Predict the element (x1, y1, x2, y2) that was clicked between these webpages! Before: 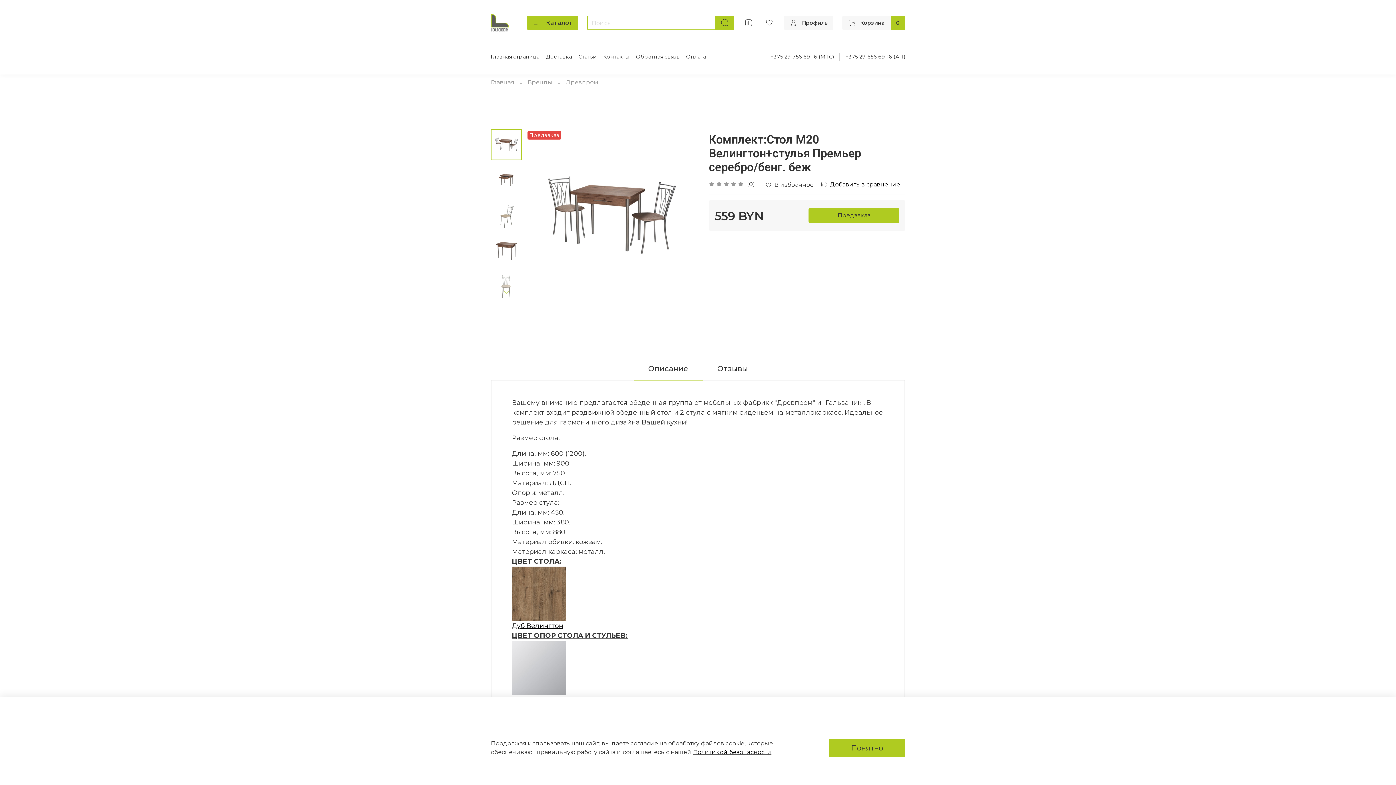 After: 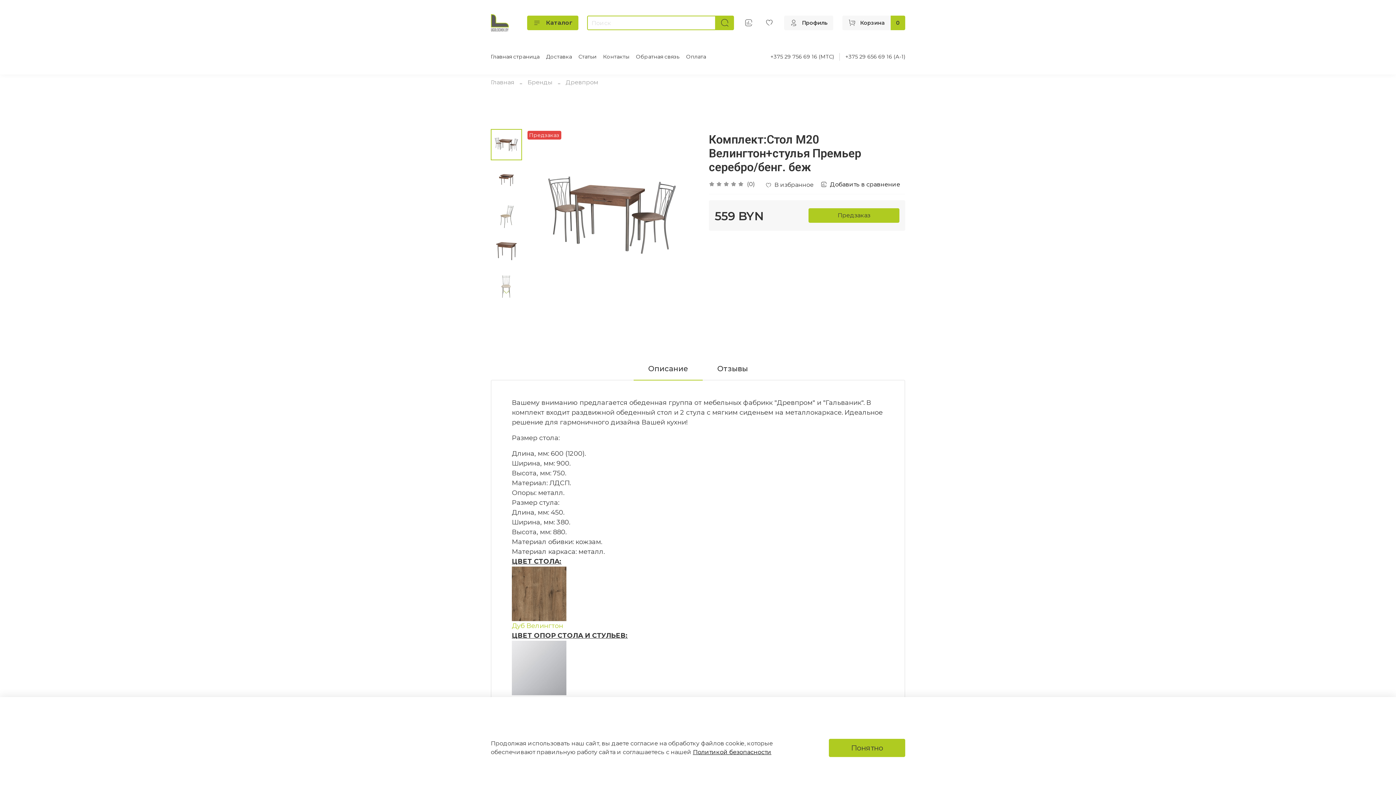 Action: label: Дуб Велингтон bbox: (512, 622, 563, 630)